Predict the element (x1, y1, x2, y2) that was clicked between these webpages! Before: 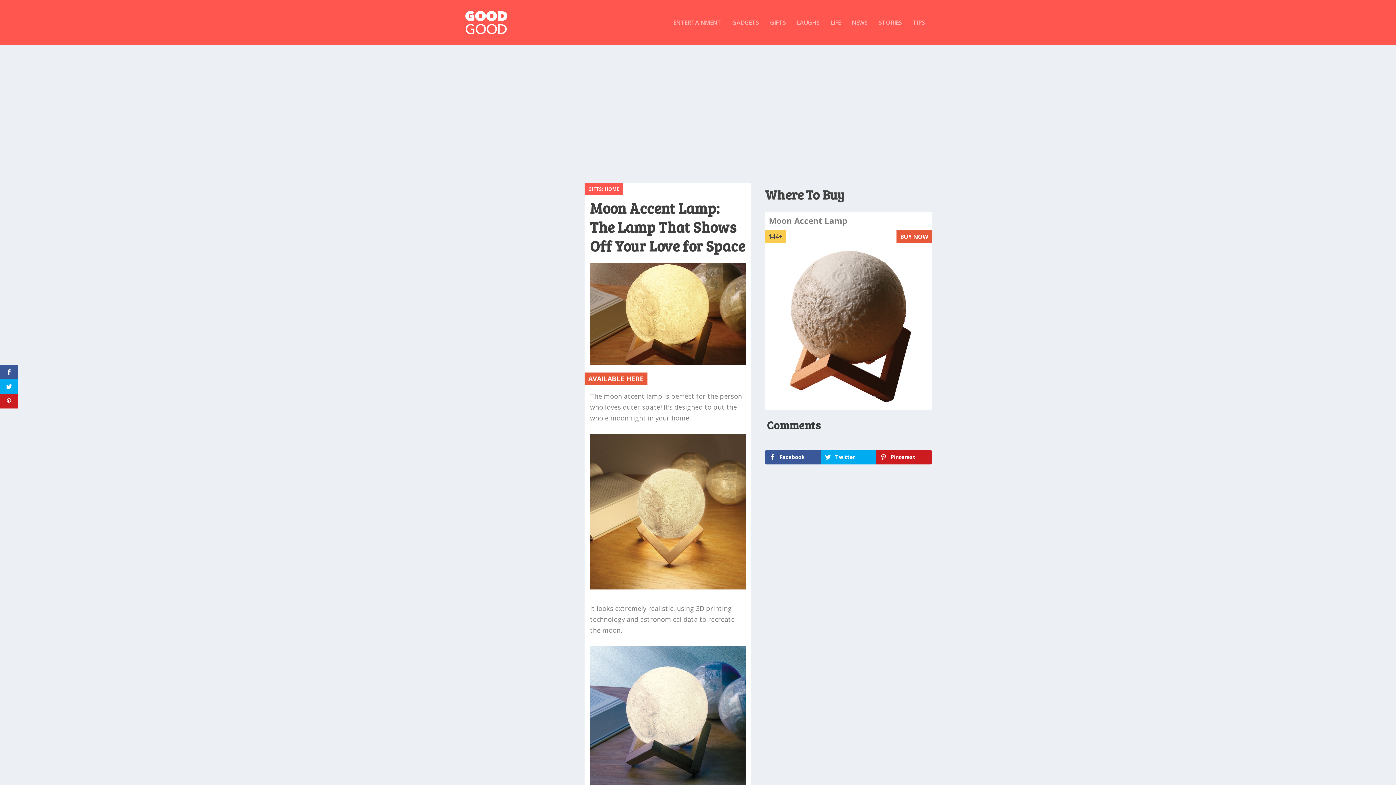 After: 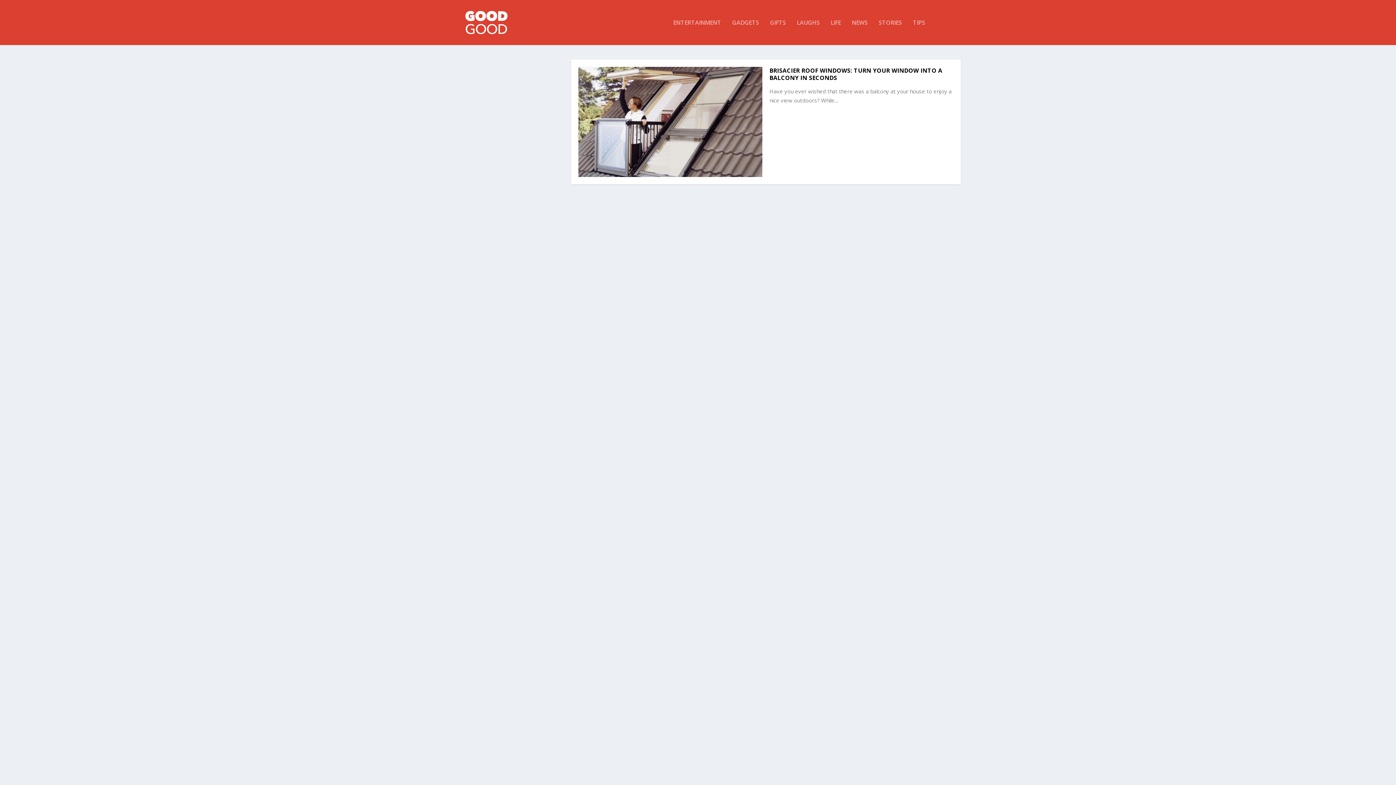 Action: label: TIPS bbox: (913, 19, 925, 45)